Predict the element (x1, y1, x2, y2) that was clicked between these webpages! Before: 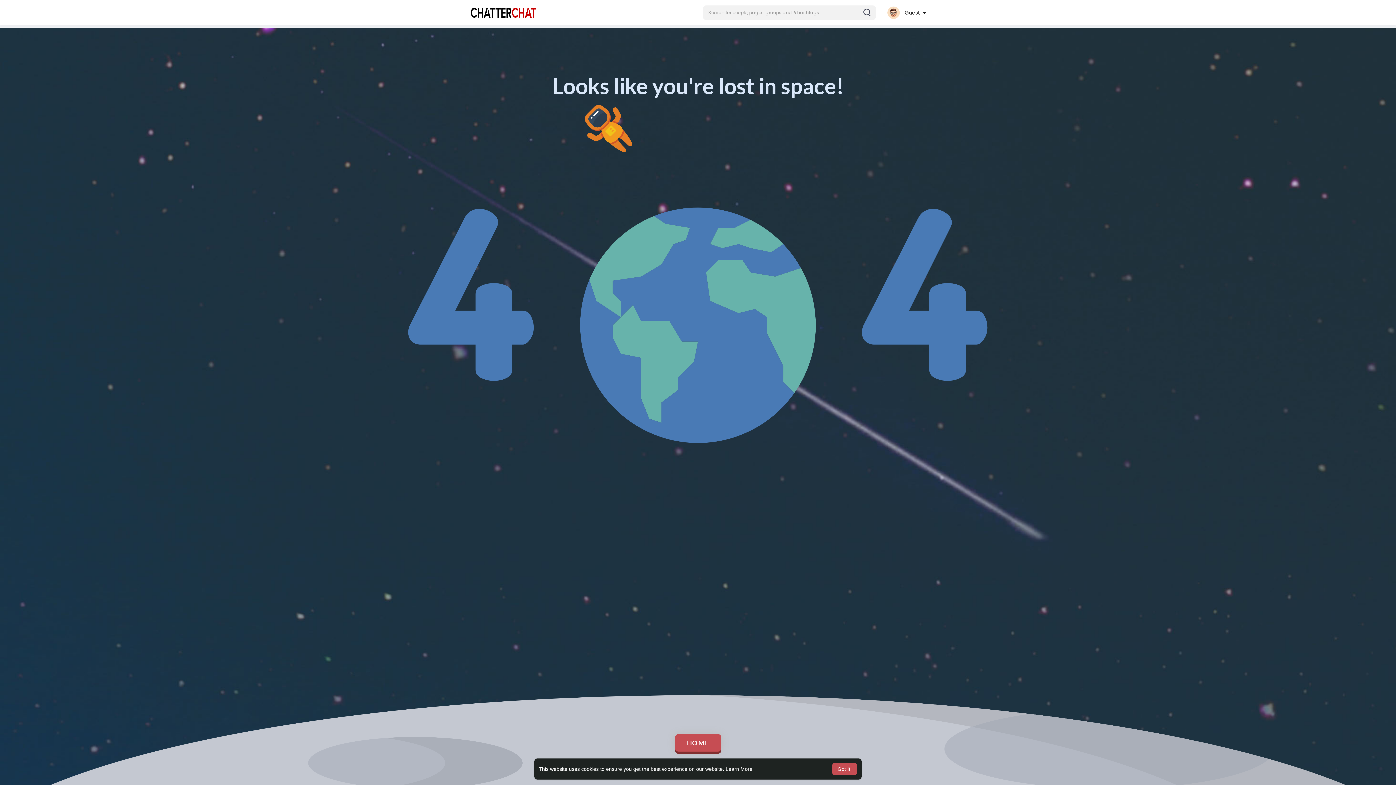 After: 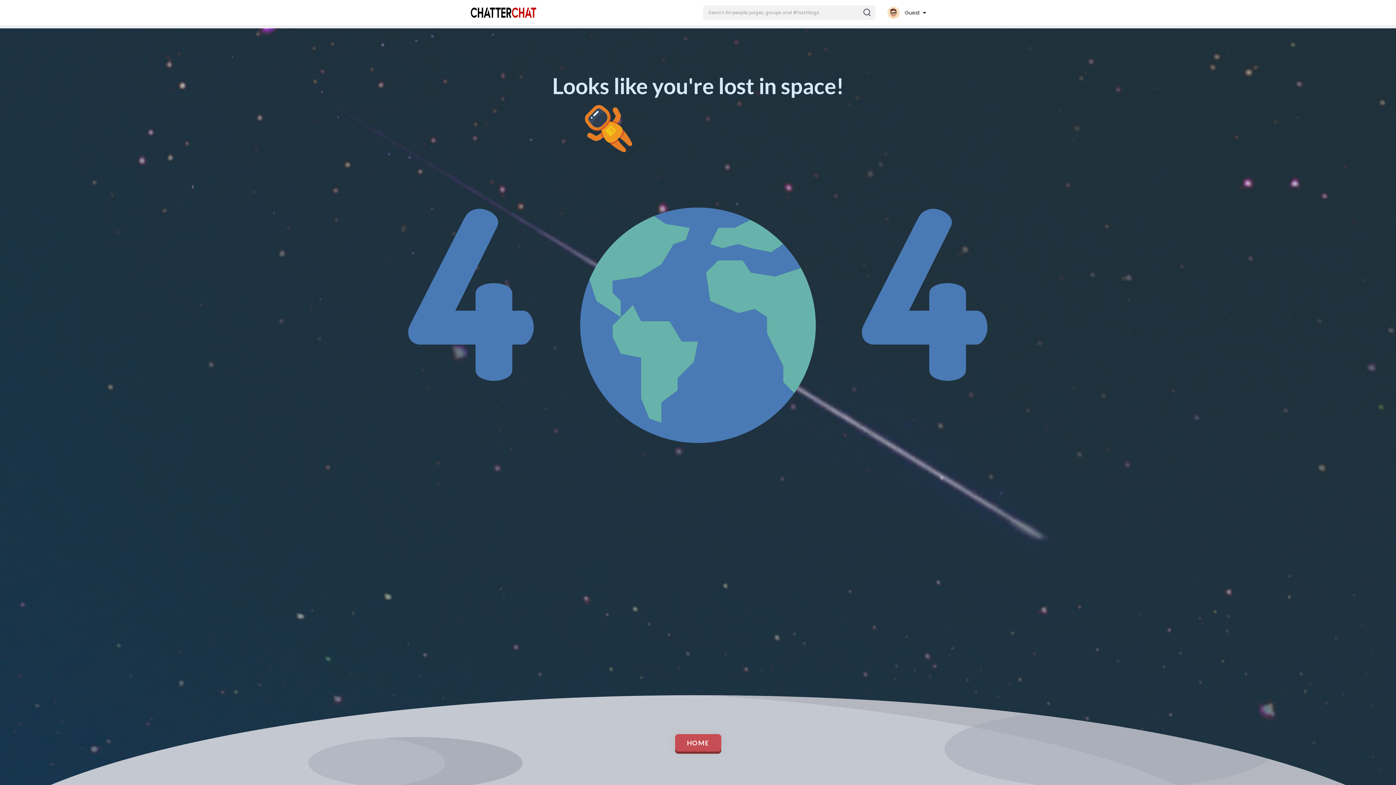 Action: label: dismiss cookie message bbox: (832, 763, 857, 775)